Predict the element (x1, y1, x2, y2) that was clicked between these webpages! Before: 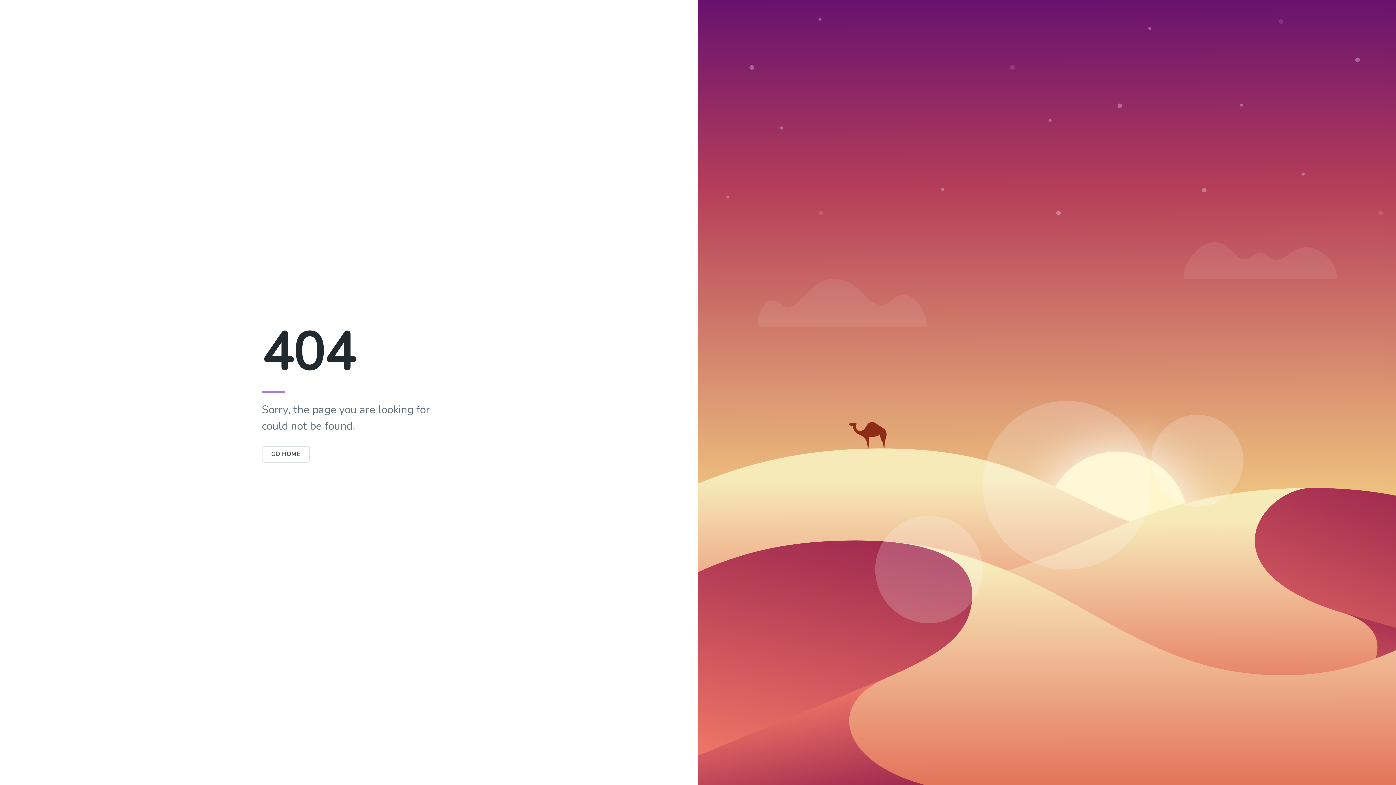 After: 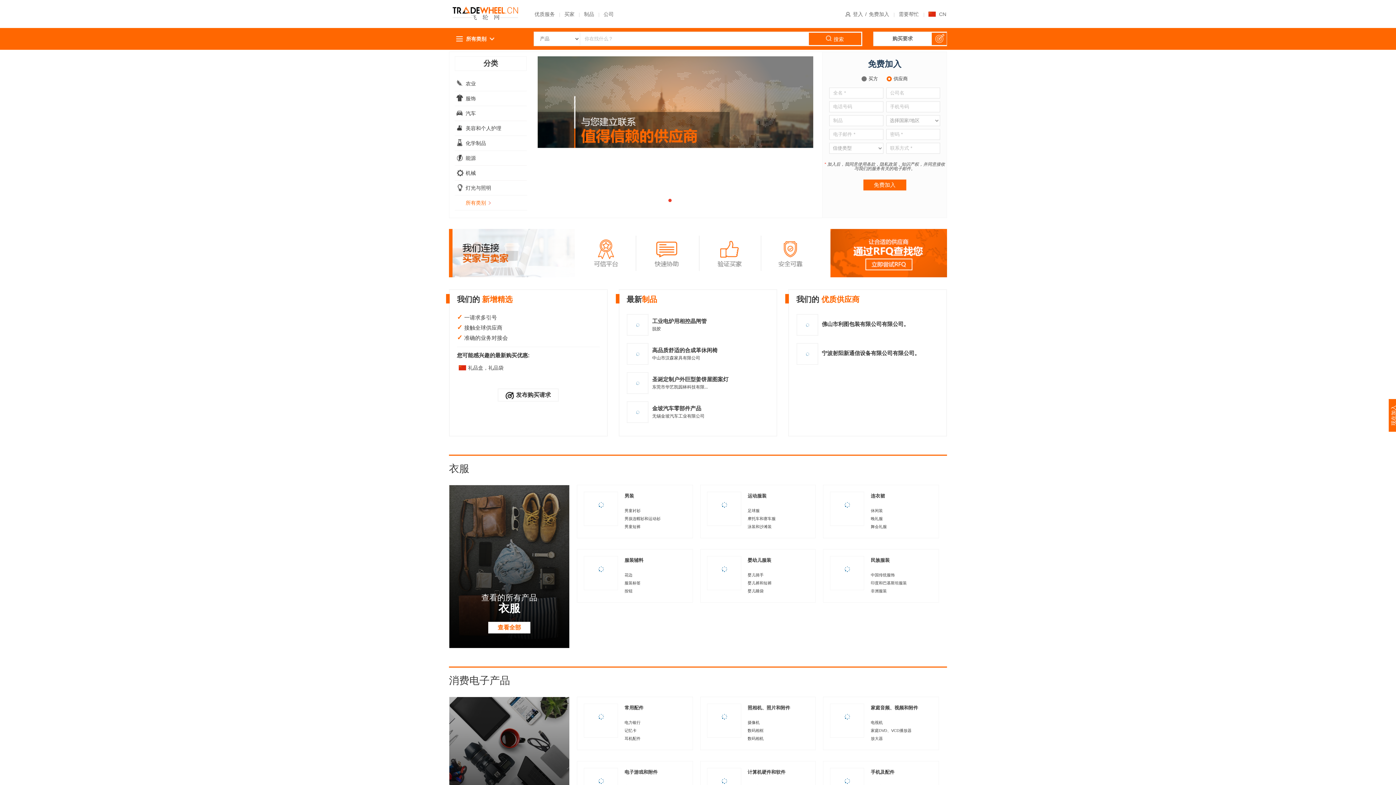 Action: bbox: (261, 446, 310, 462) label: GO HOME